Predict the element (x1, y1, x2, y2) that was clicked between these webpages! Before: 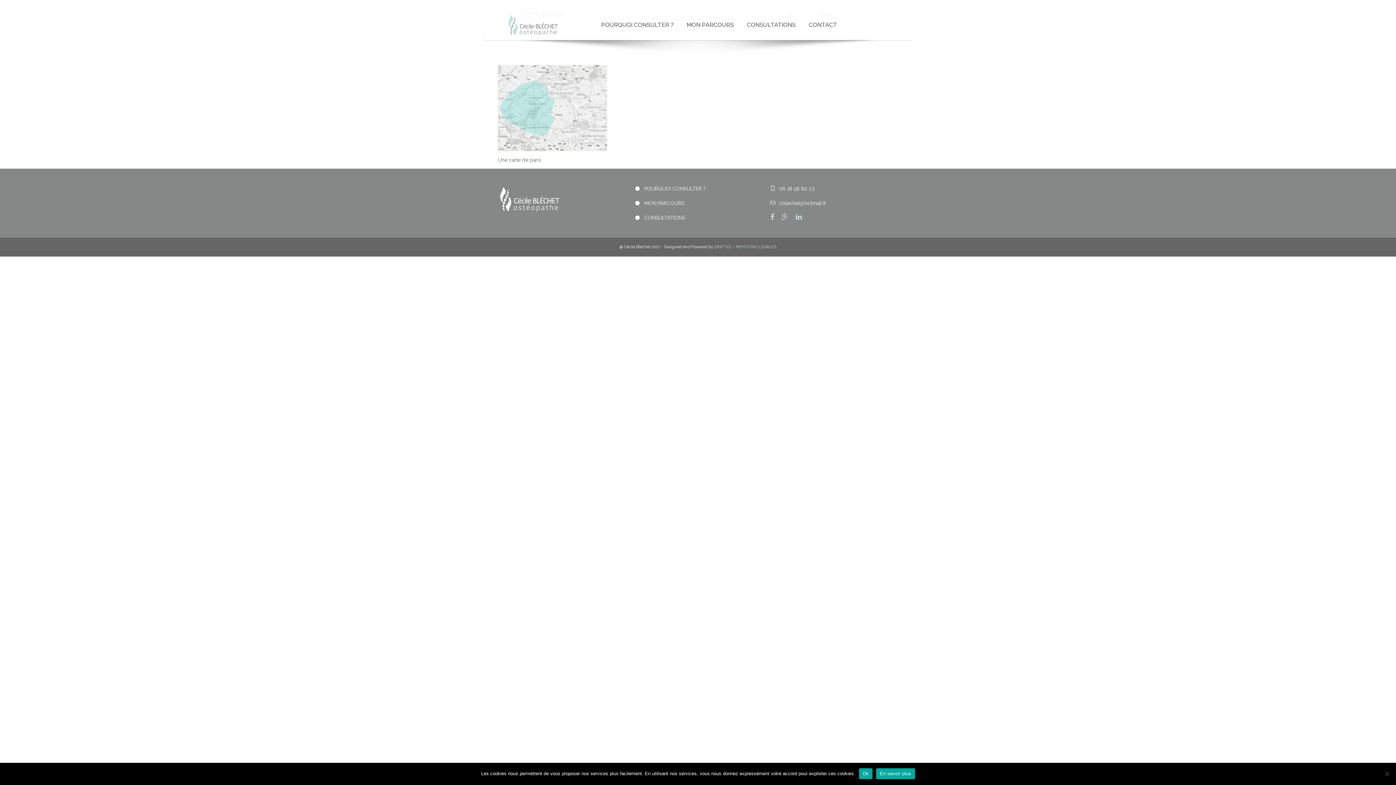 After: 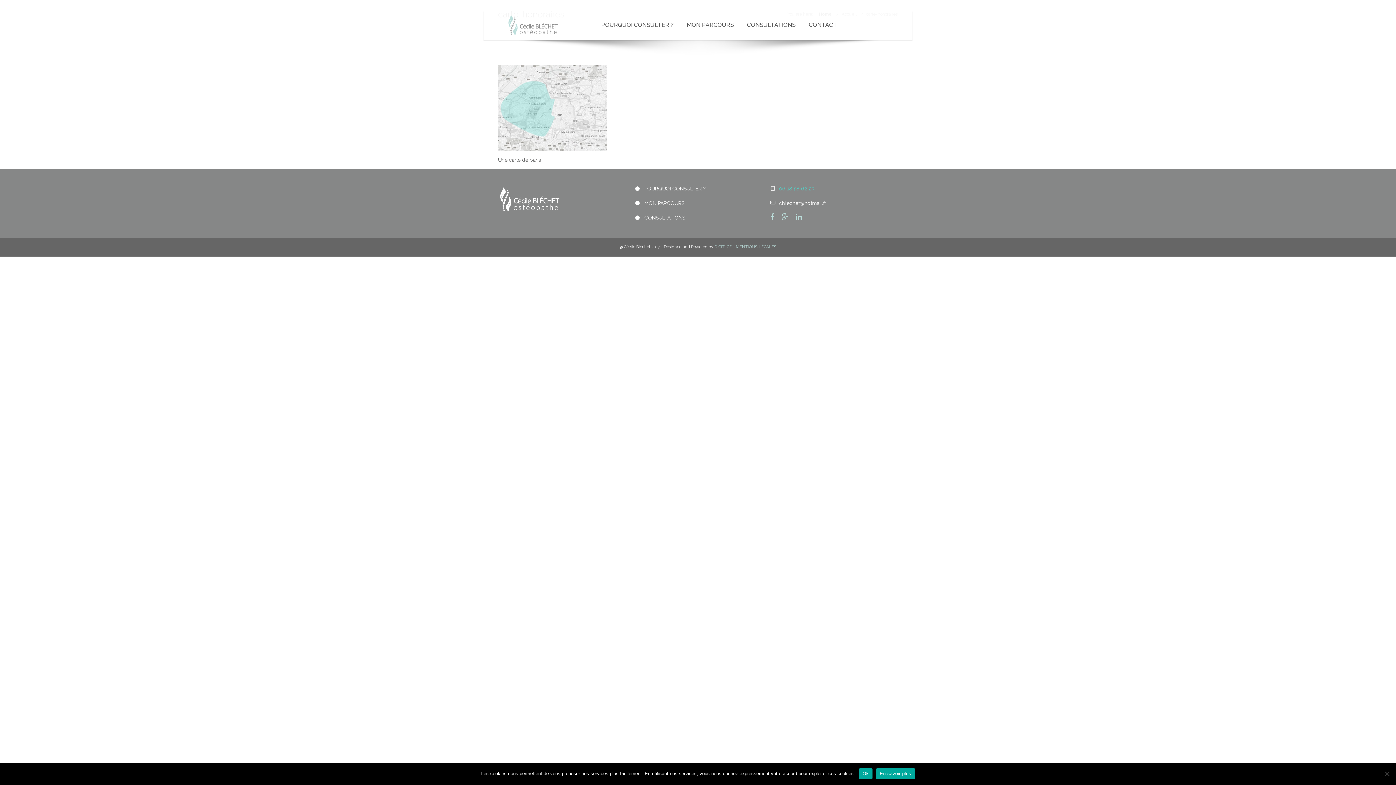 Action: bbox: (779, 185, 814, 191) label: 06 18 58 62 23